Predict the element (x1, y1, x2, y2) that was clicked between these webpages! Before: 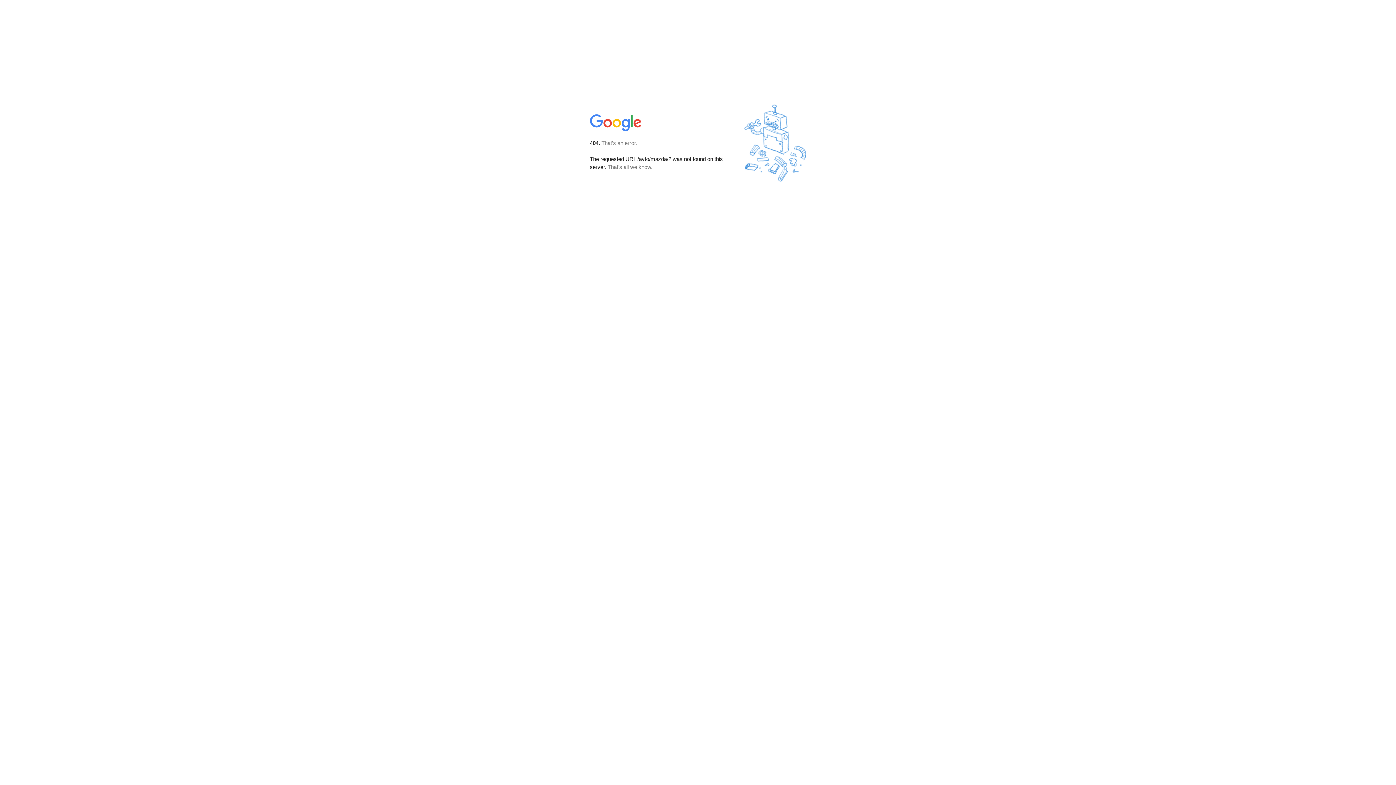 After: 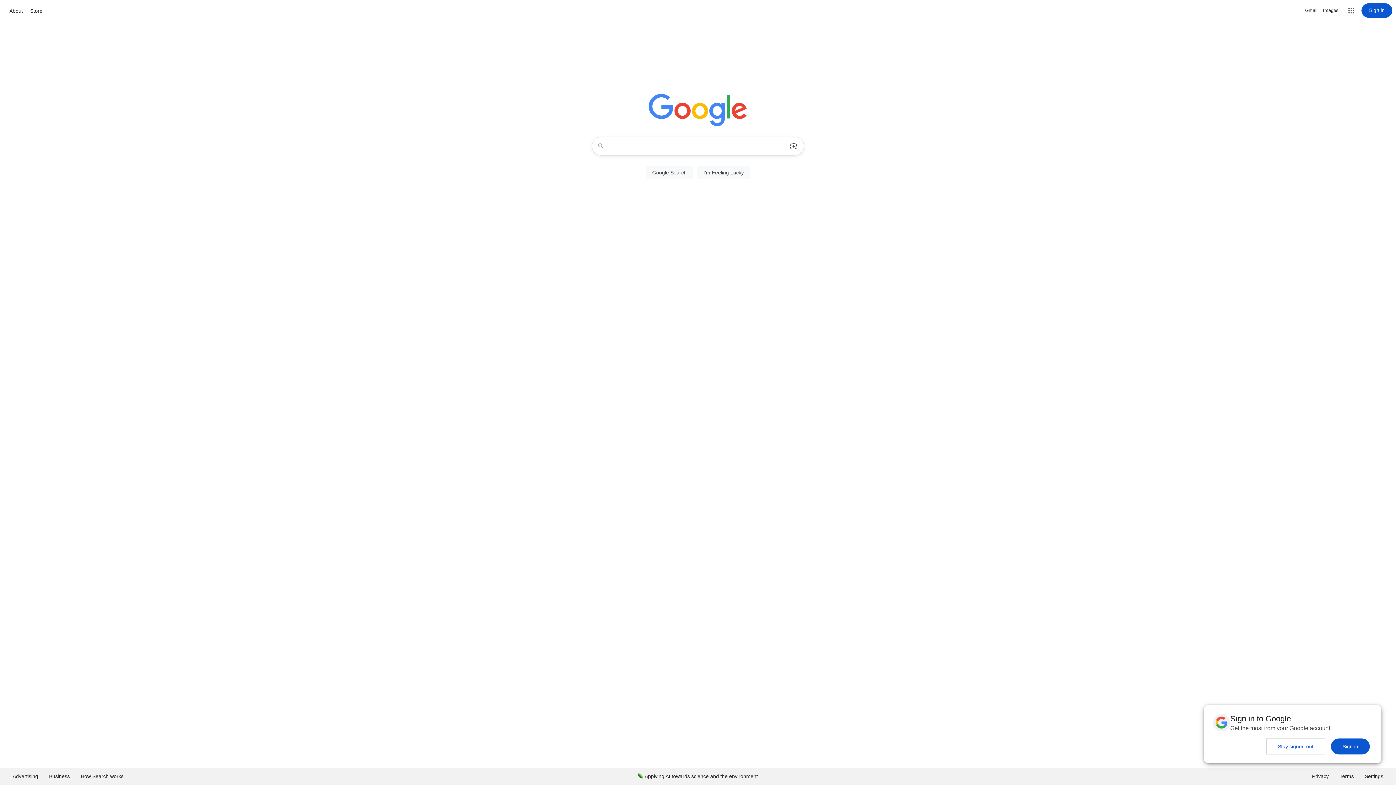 Action: bbox: (590, 127, 642, 134)